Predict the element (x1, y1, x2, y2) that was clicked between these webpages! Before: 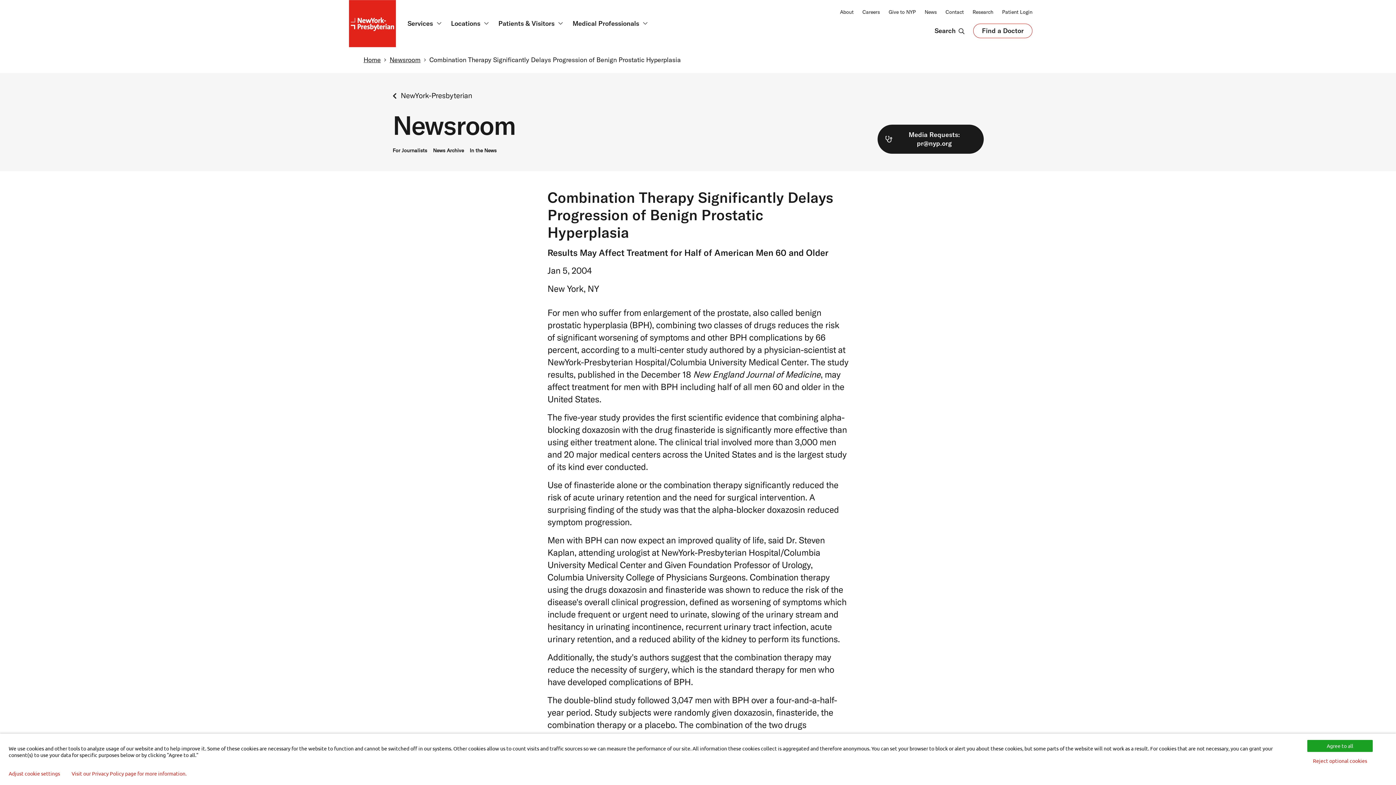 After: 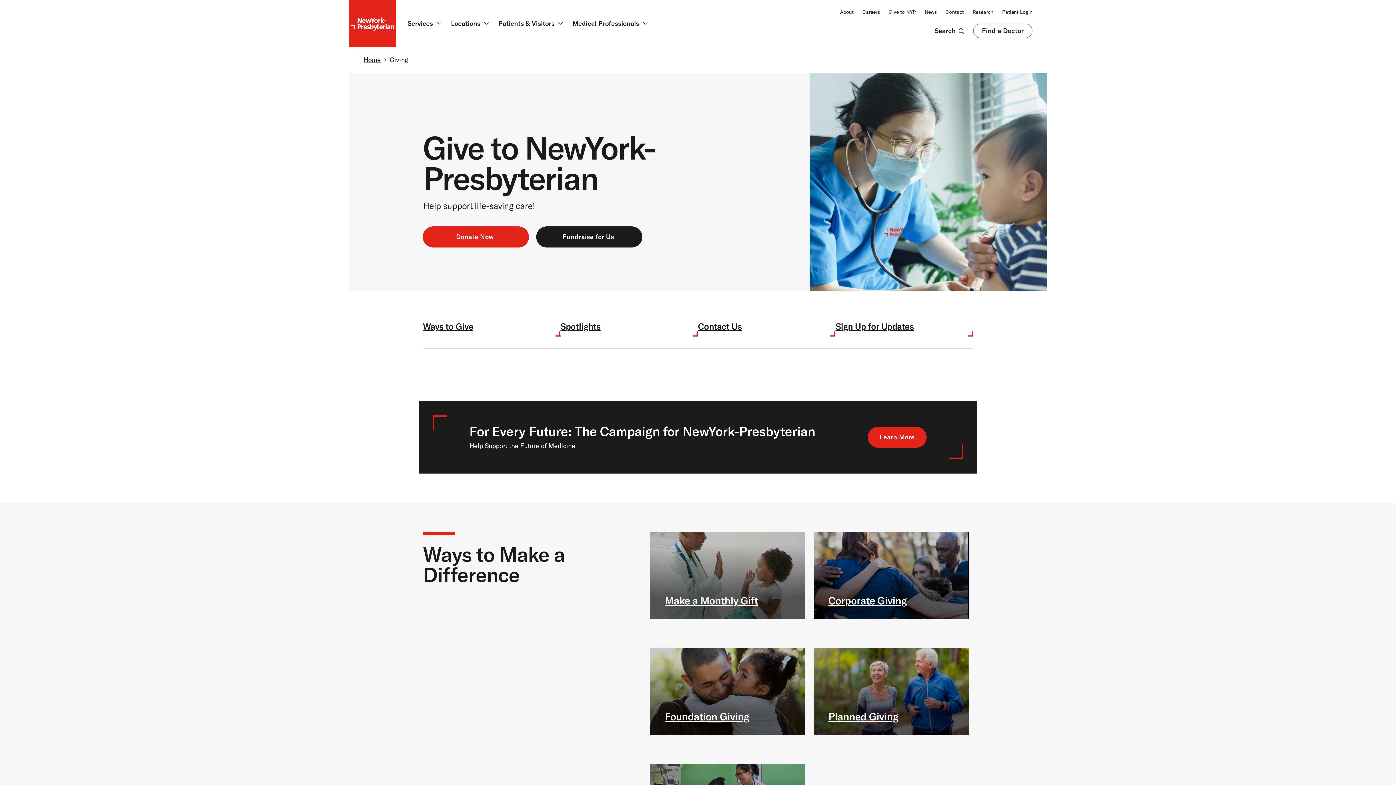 Action: bbox: (888, 7, 916, 16) label: Give to NYP